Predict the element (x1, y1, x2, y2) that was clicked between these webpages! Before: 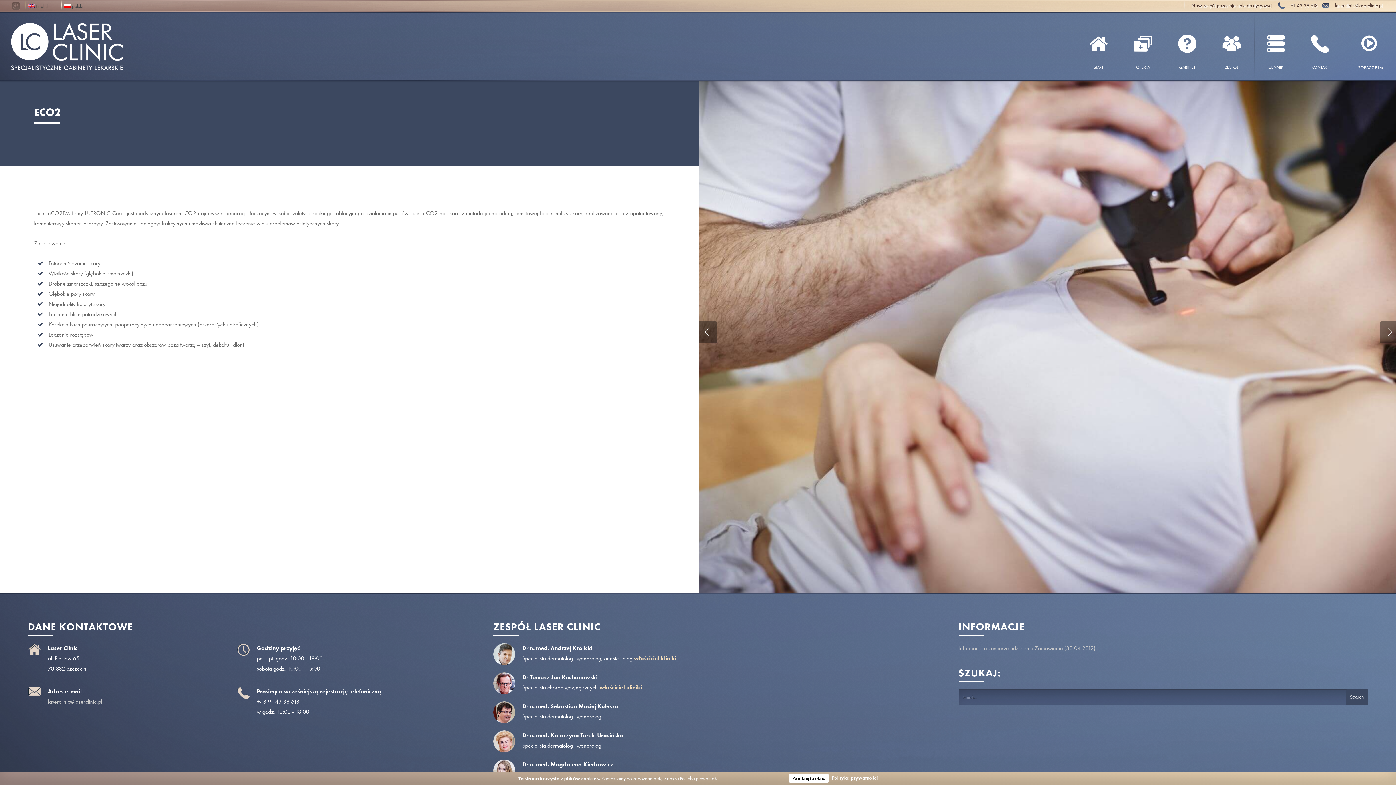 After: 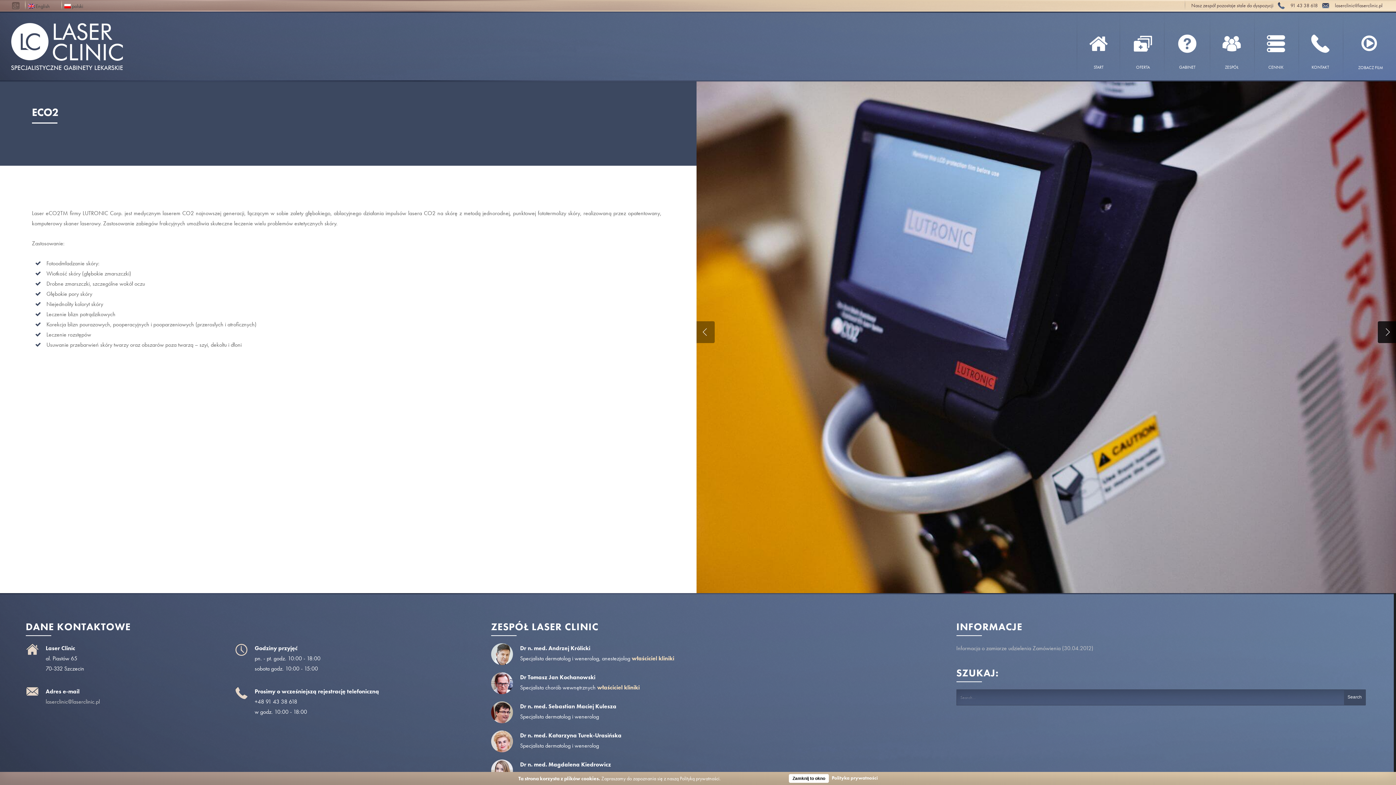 Action: bbox: (1380, 321, 1398, 343) label: 1
2